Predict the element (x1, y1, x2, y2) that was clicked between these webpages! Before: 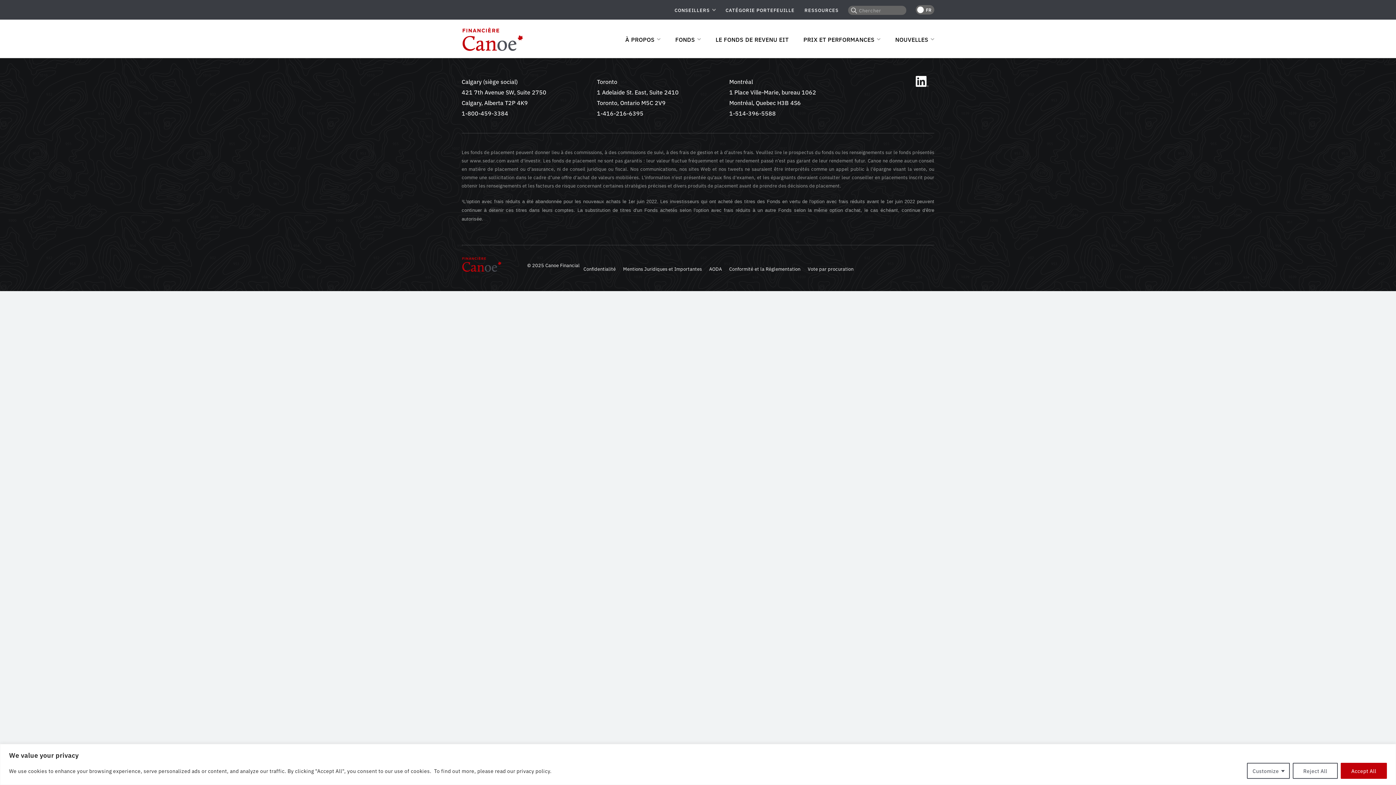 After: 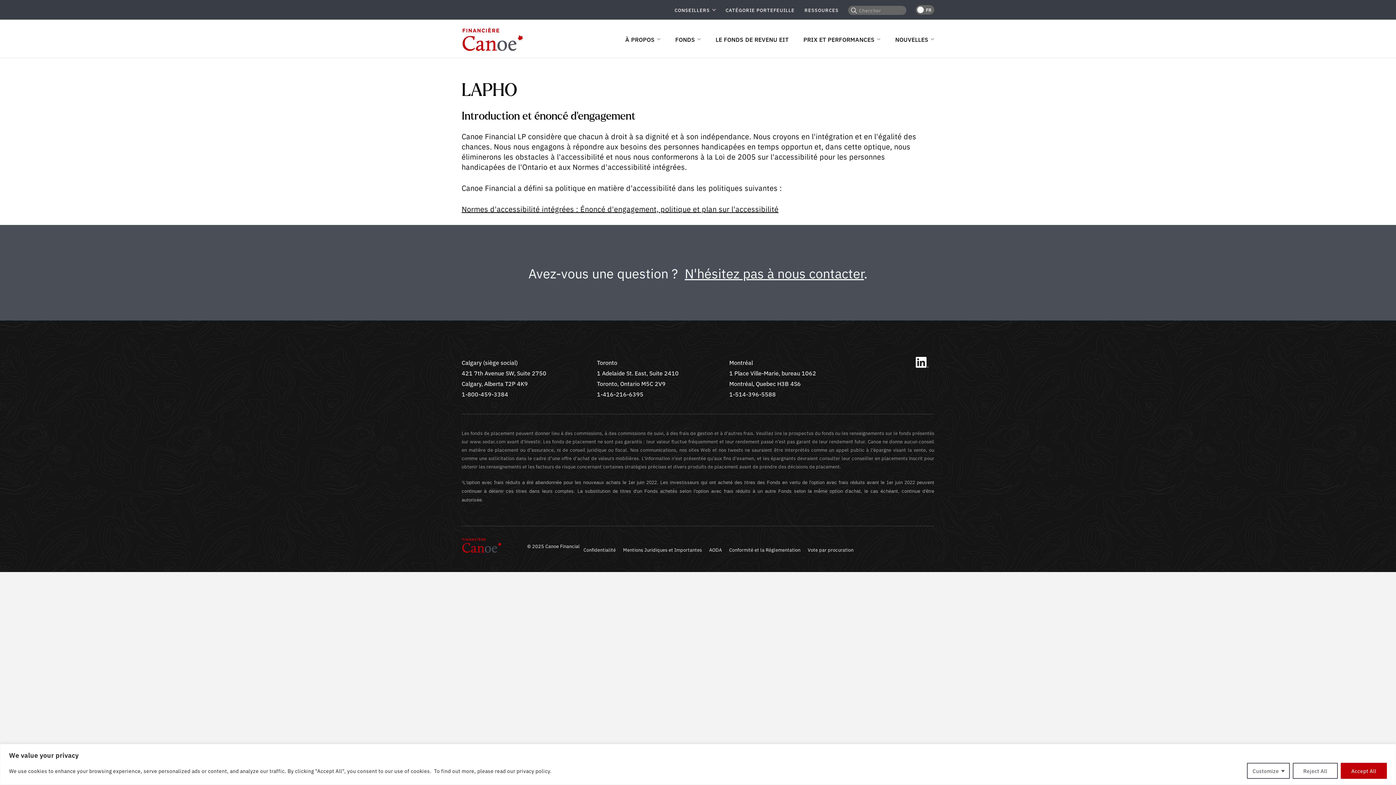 Action: label: AODA bbox: (709, 264, 722, 272)